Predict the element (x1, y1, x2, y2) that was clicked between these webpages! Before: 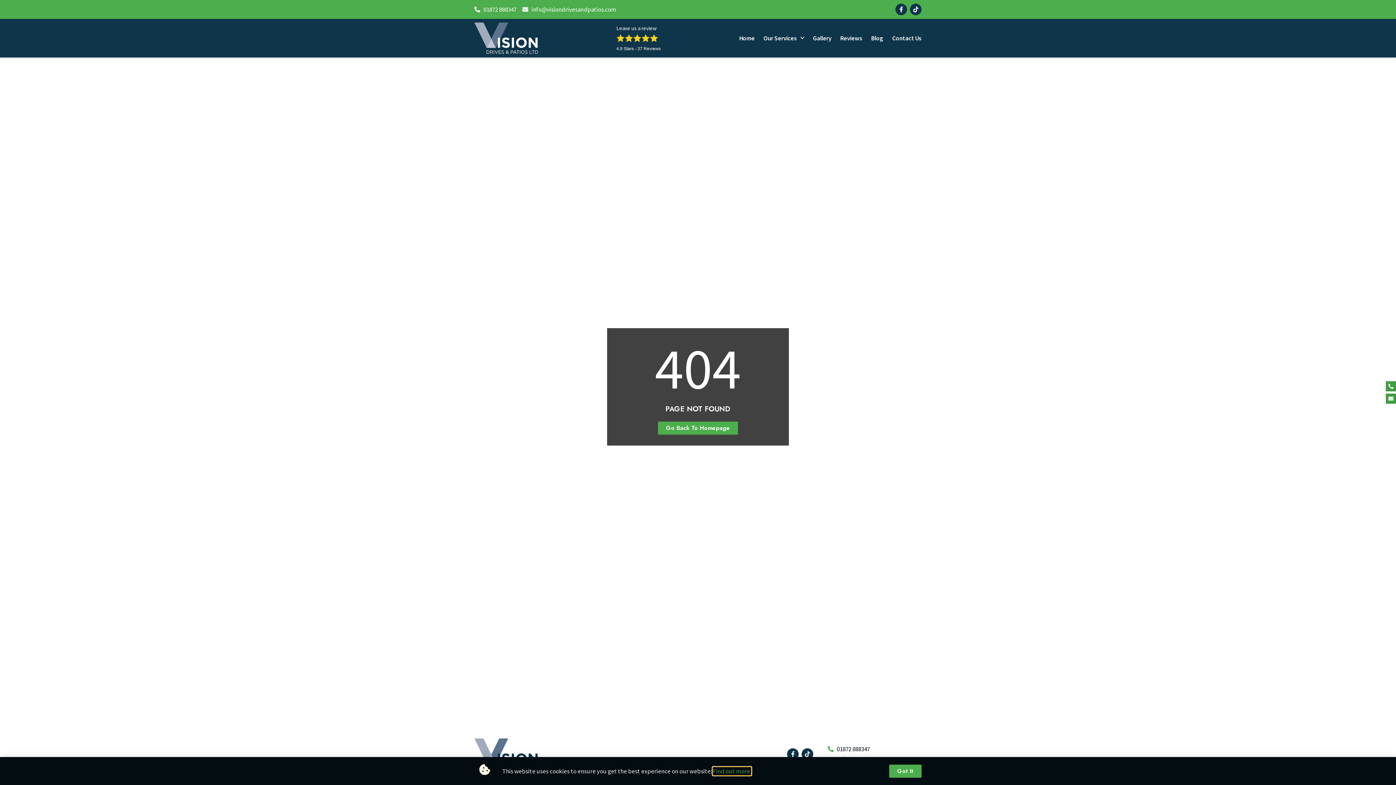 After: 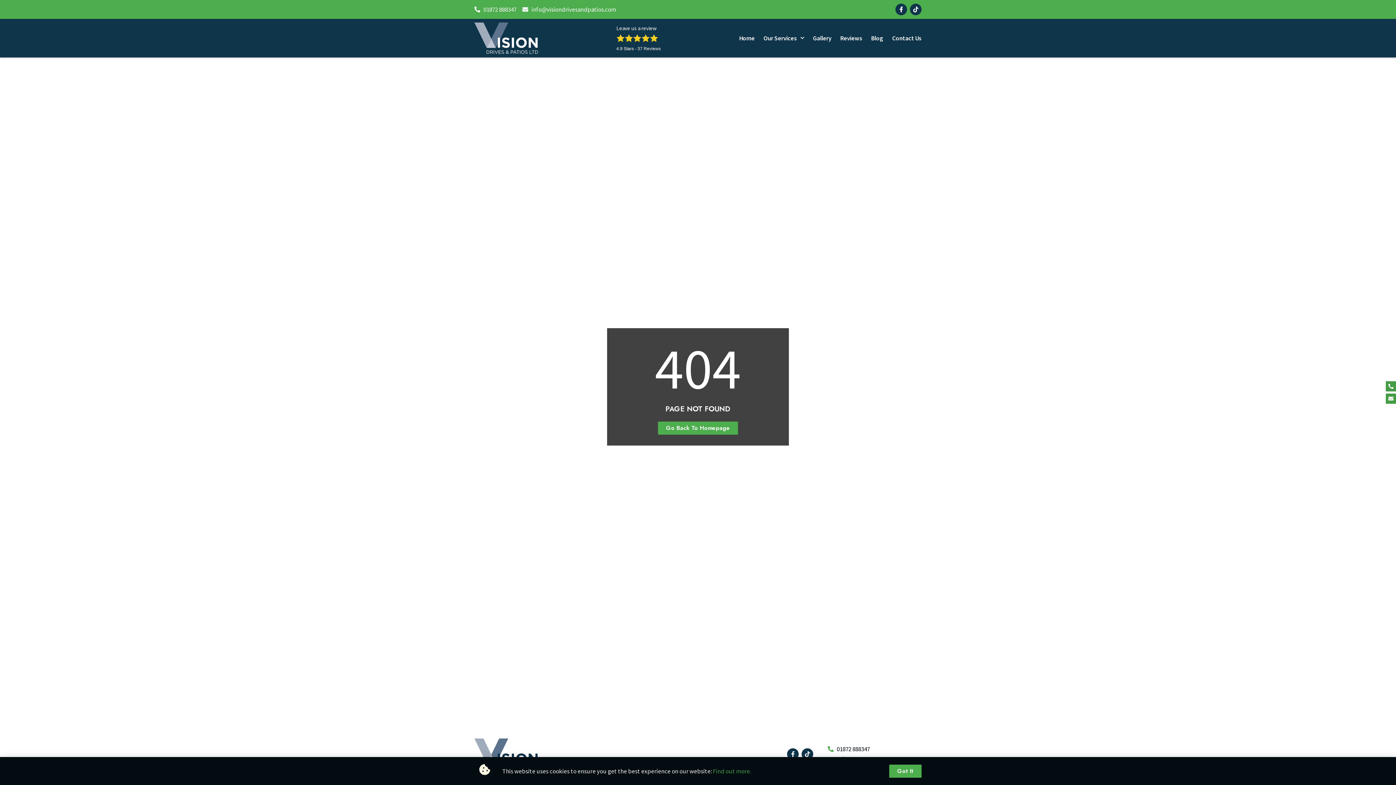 Action: bbox: (522, 4, 616, 14) label: info@visiondrivesandpatios.com